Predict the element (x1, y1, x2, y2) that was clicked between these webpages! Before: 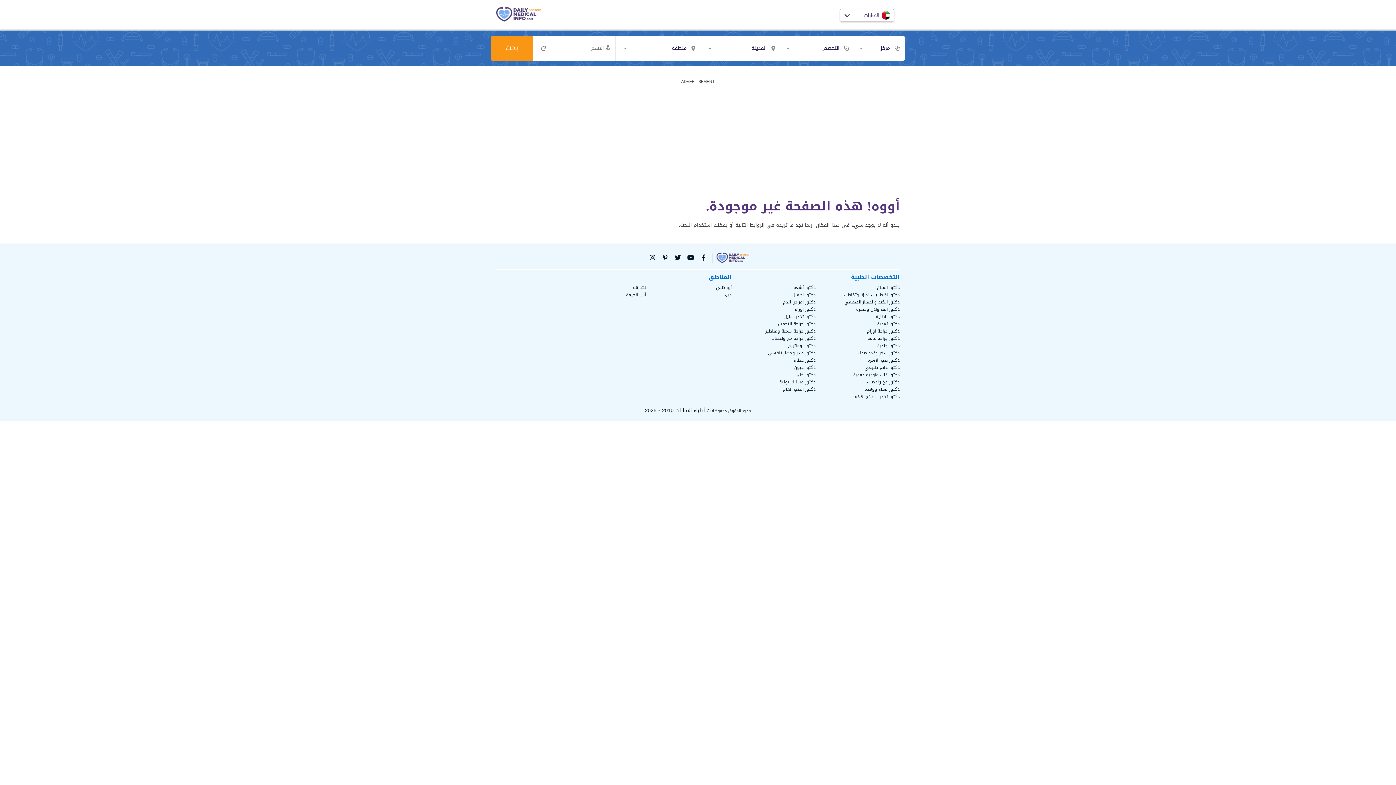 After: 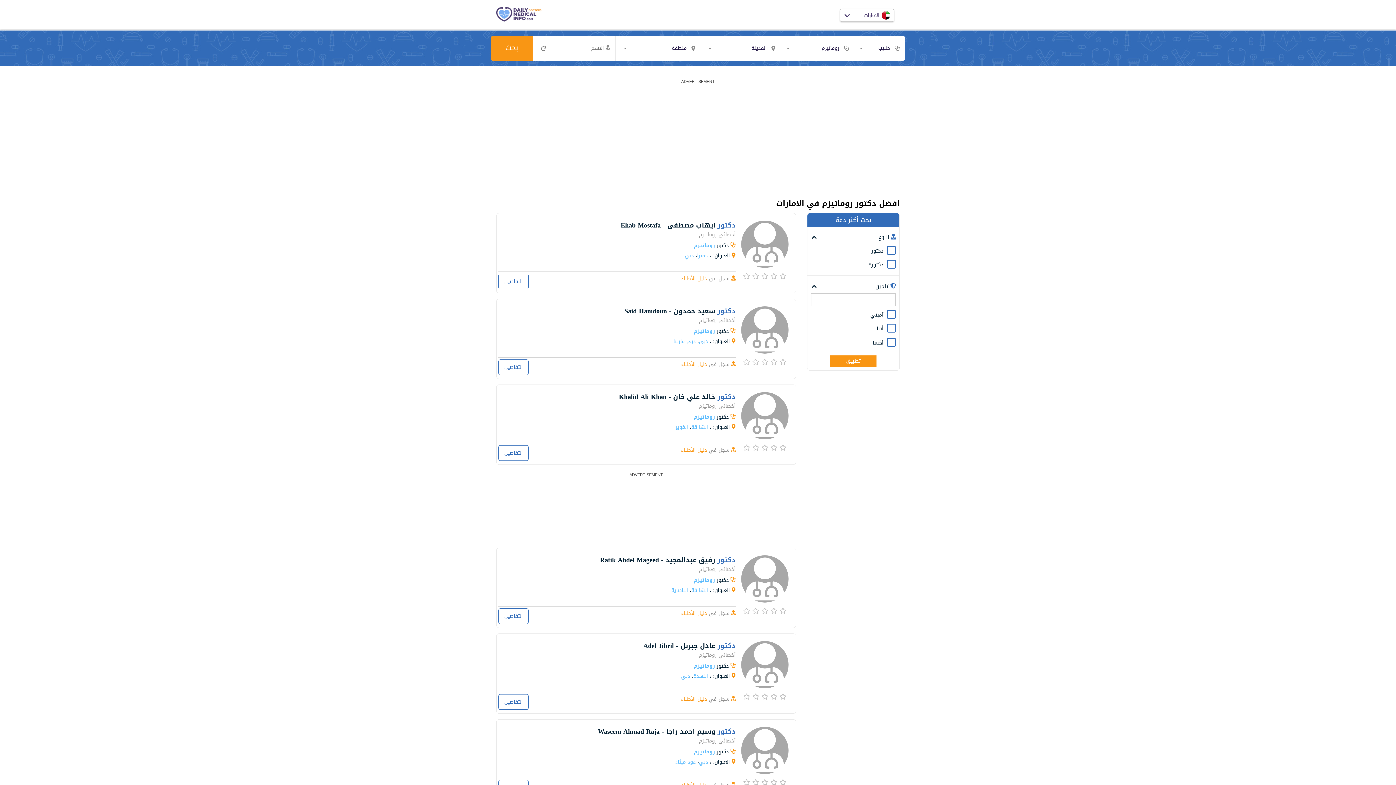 Action: bbox: (788, 341, 815, 349) label: دكتور روماتيزم